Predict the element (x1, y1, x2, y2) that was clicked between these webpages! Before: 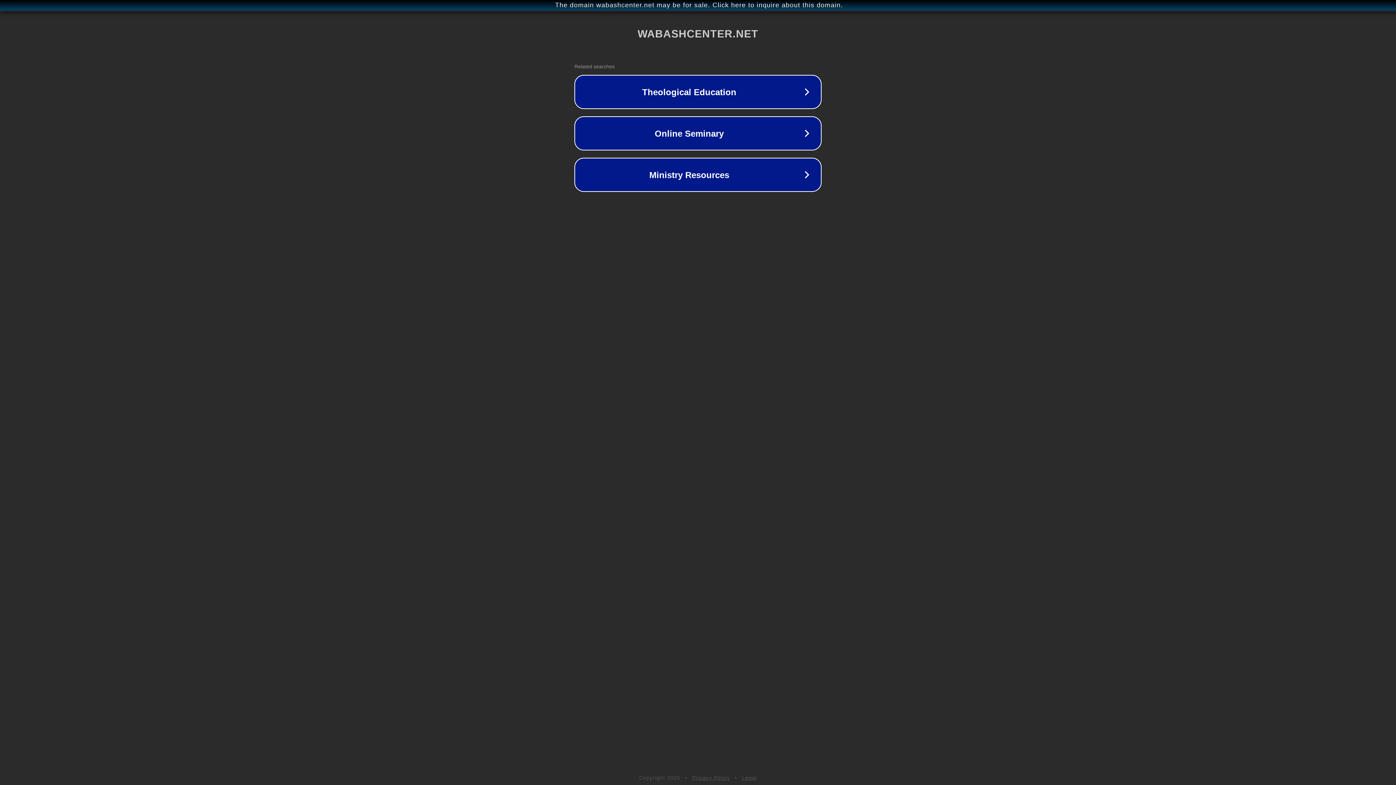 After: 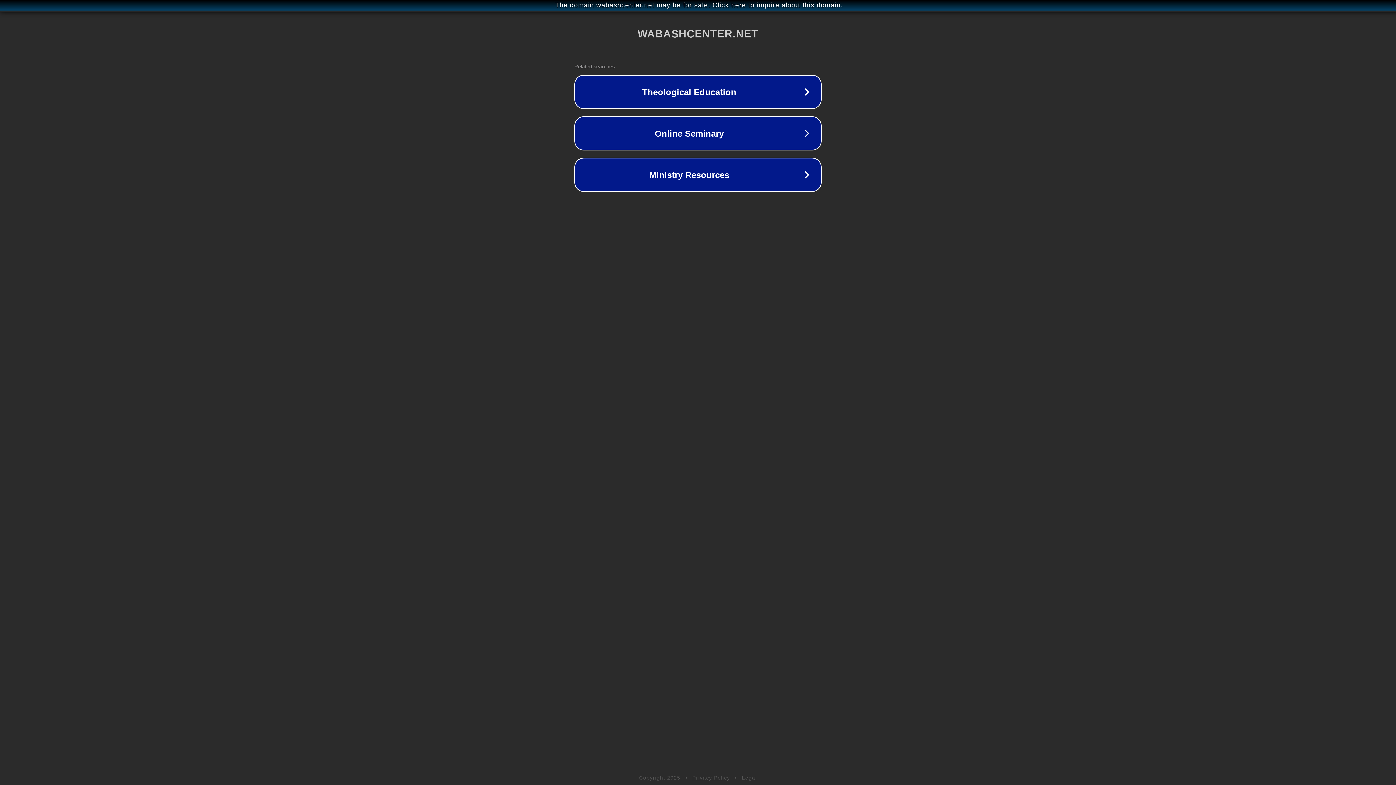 Action: bbox: (742, 775, 757, 781) label: Legal